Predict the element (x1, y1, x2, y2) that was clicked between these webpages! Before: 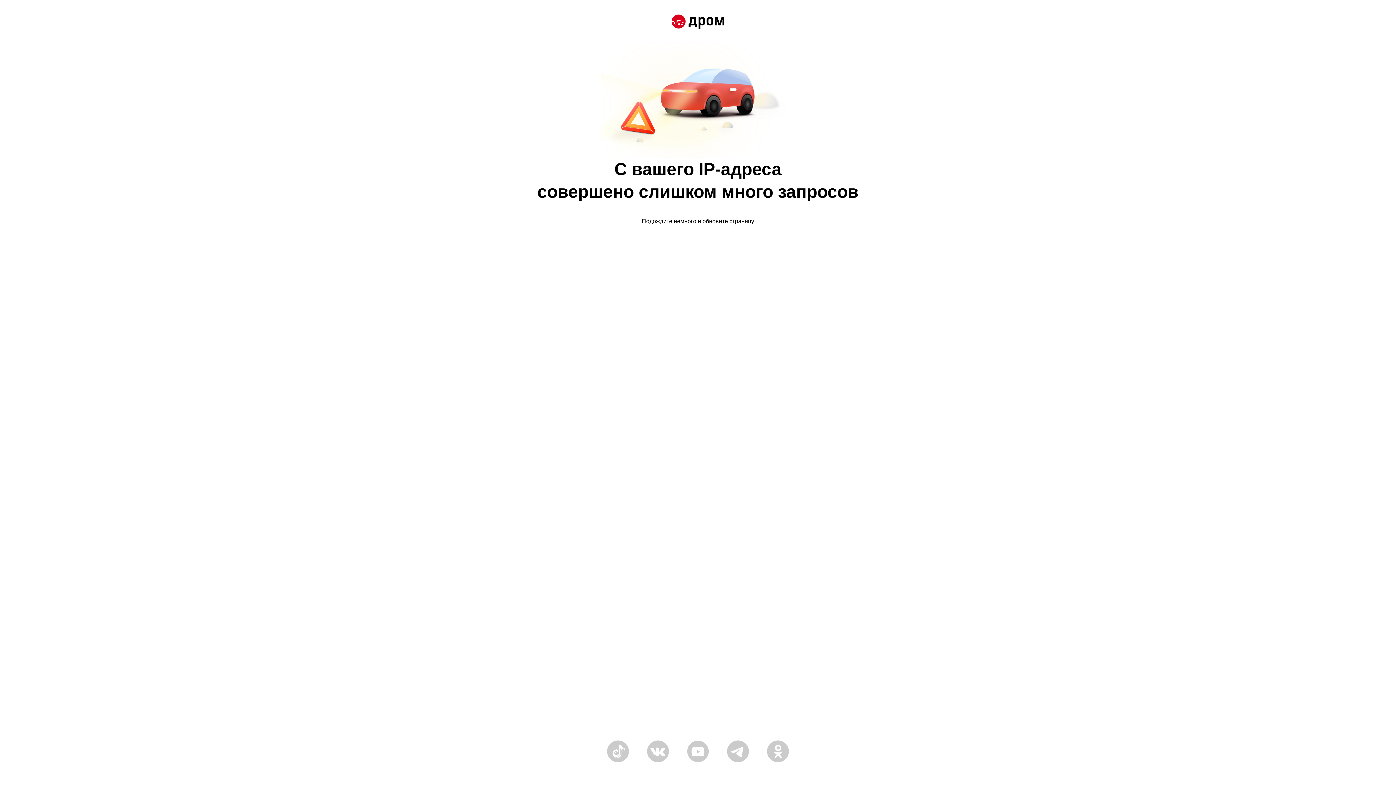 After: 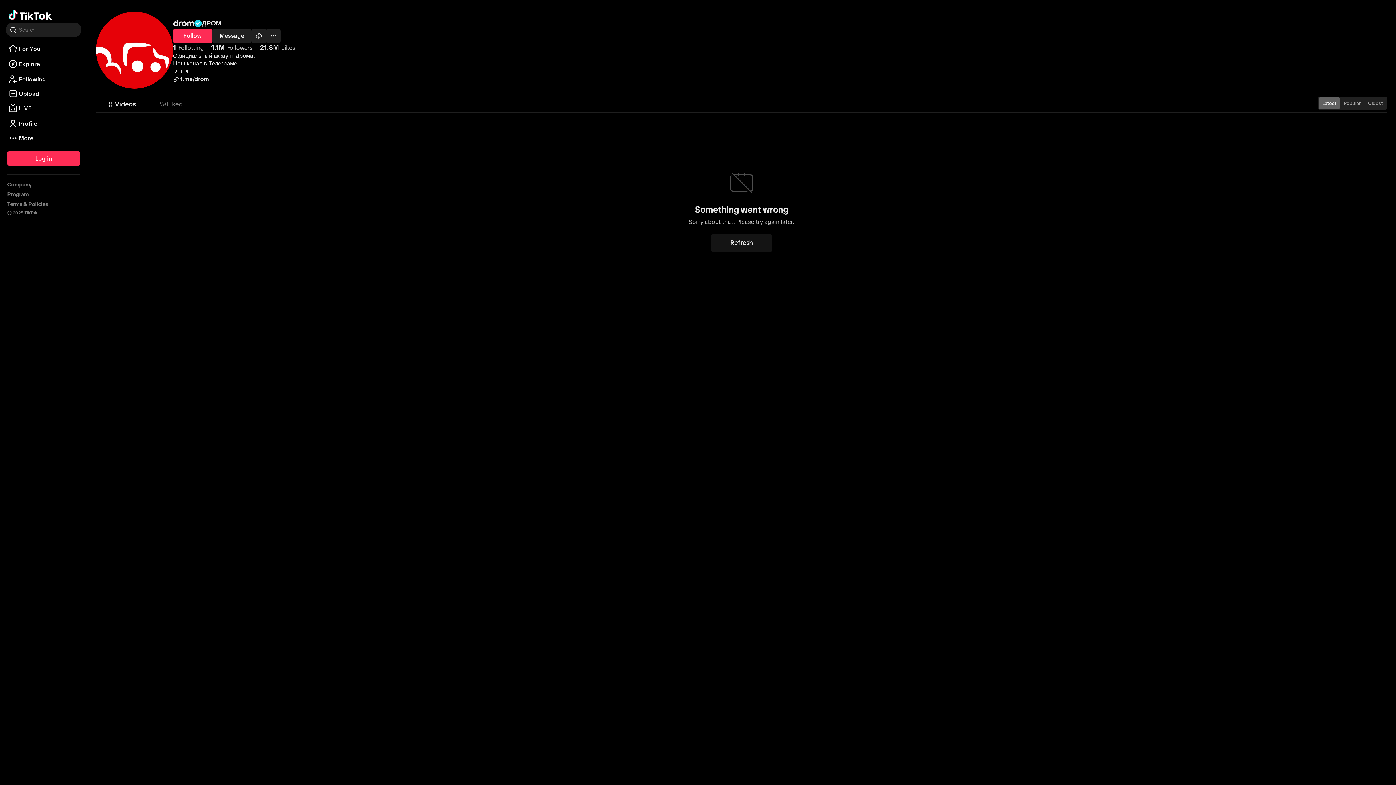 Action: bbox: (607, 758, 629, 764)